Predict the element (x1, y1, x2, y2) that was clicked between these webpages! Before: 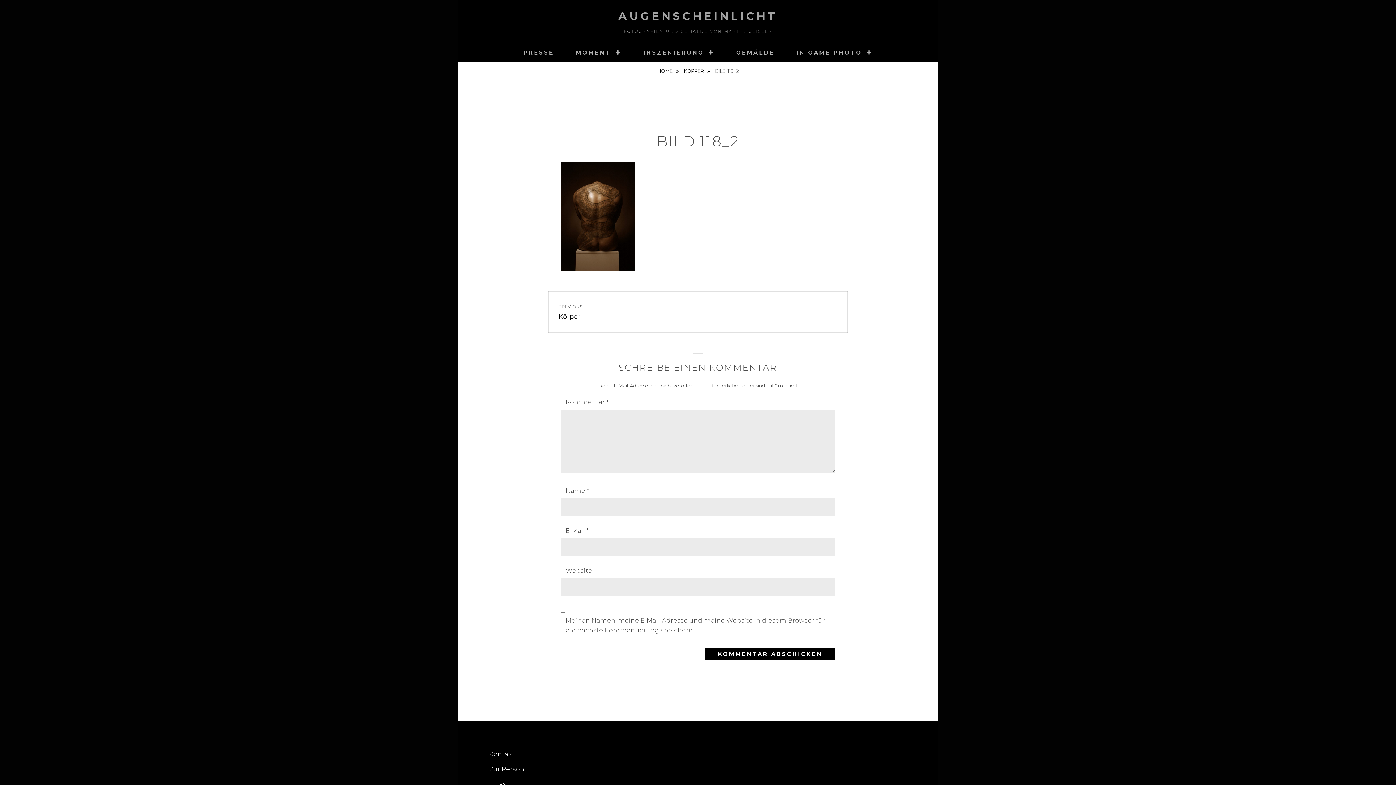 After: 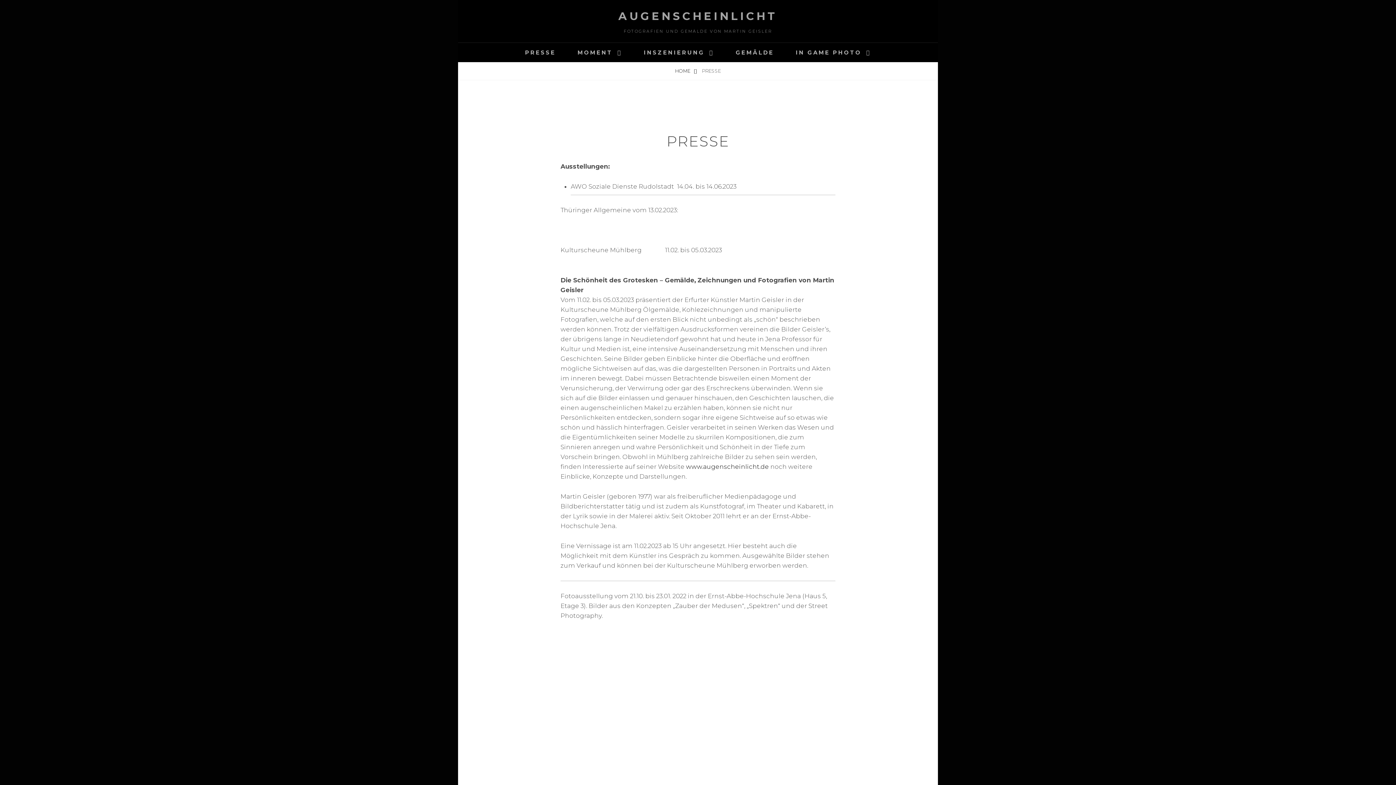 Action: bbox: (513, 42, 564, 62) label: PRESSE